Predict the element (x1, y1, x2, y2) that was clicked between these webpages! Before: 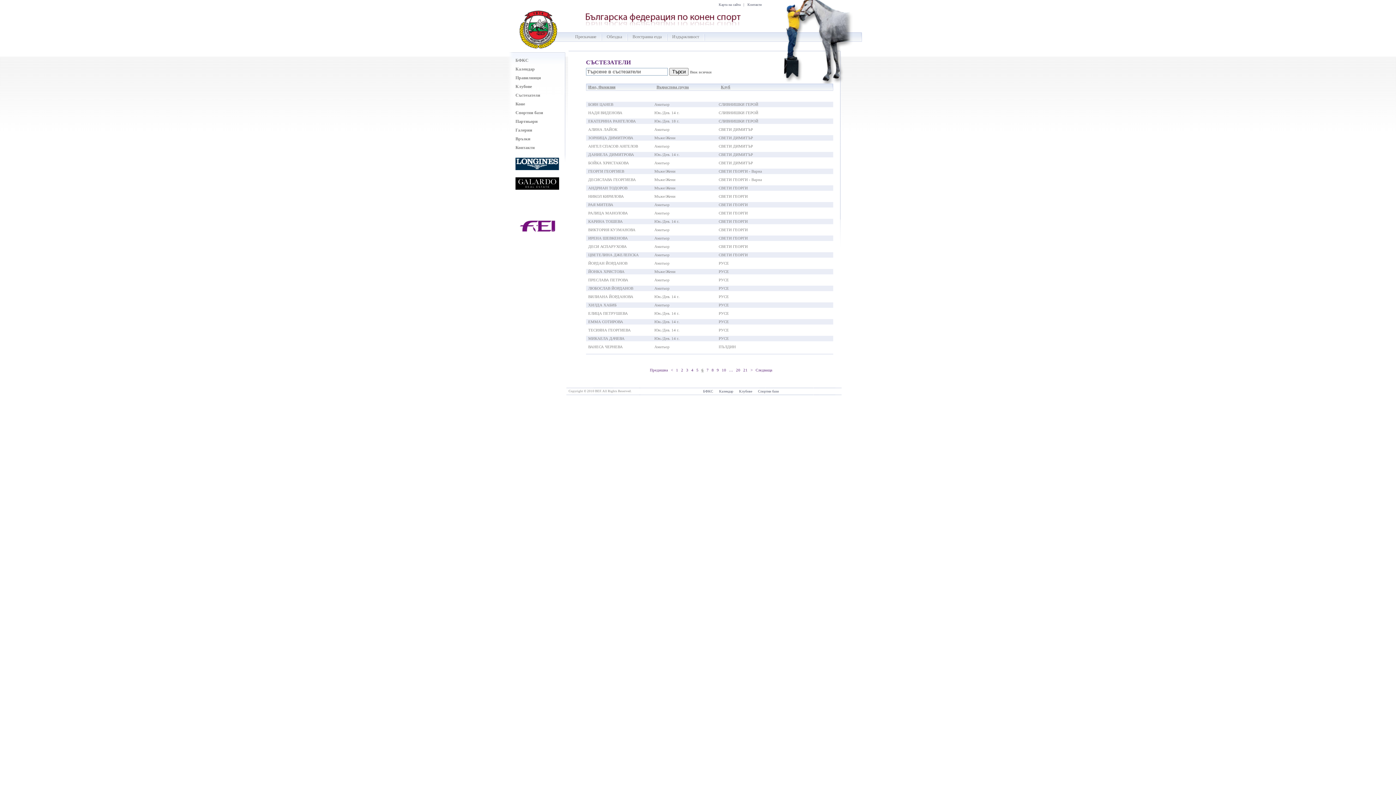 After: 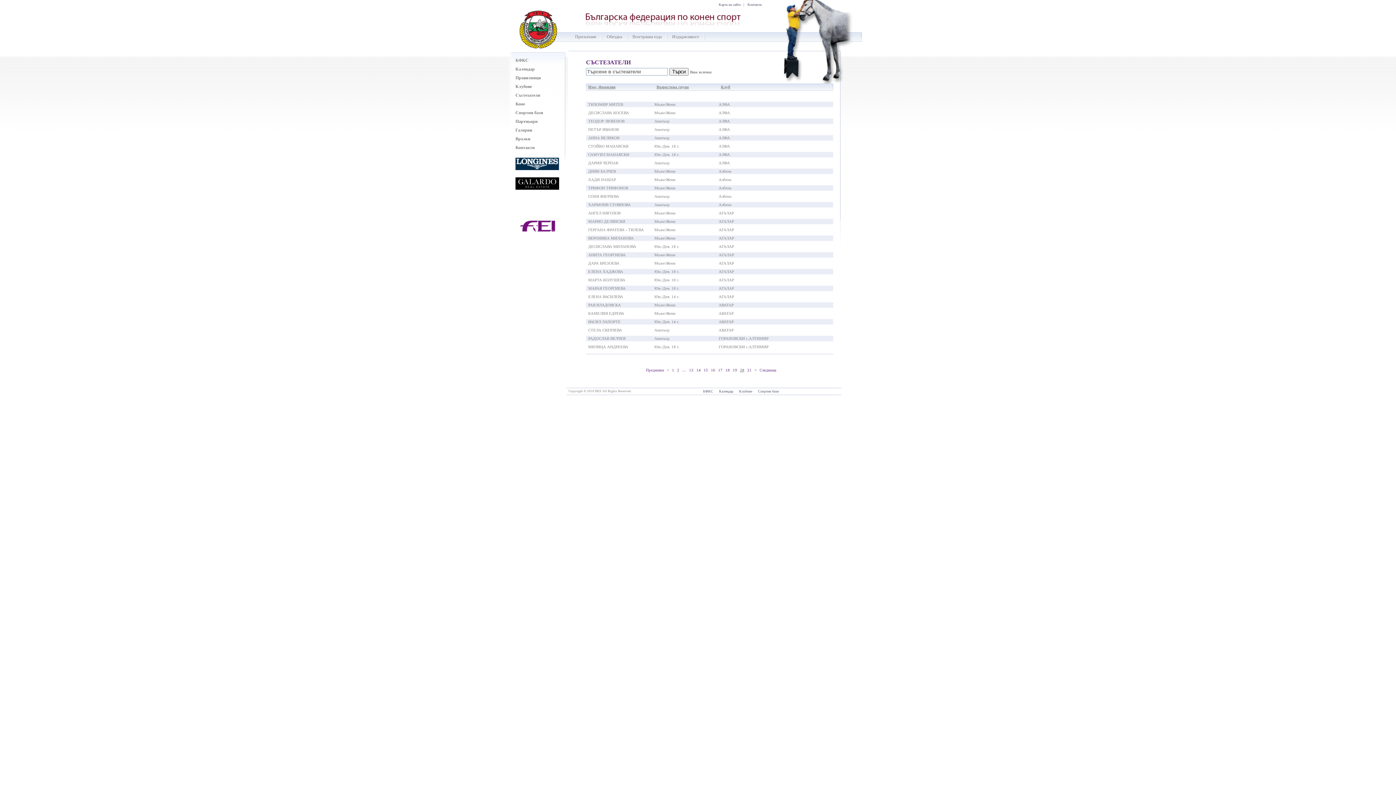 Action: bbox: (736, 368, 740, 372) label: 20